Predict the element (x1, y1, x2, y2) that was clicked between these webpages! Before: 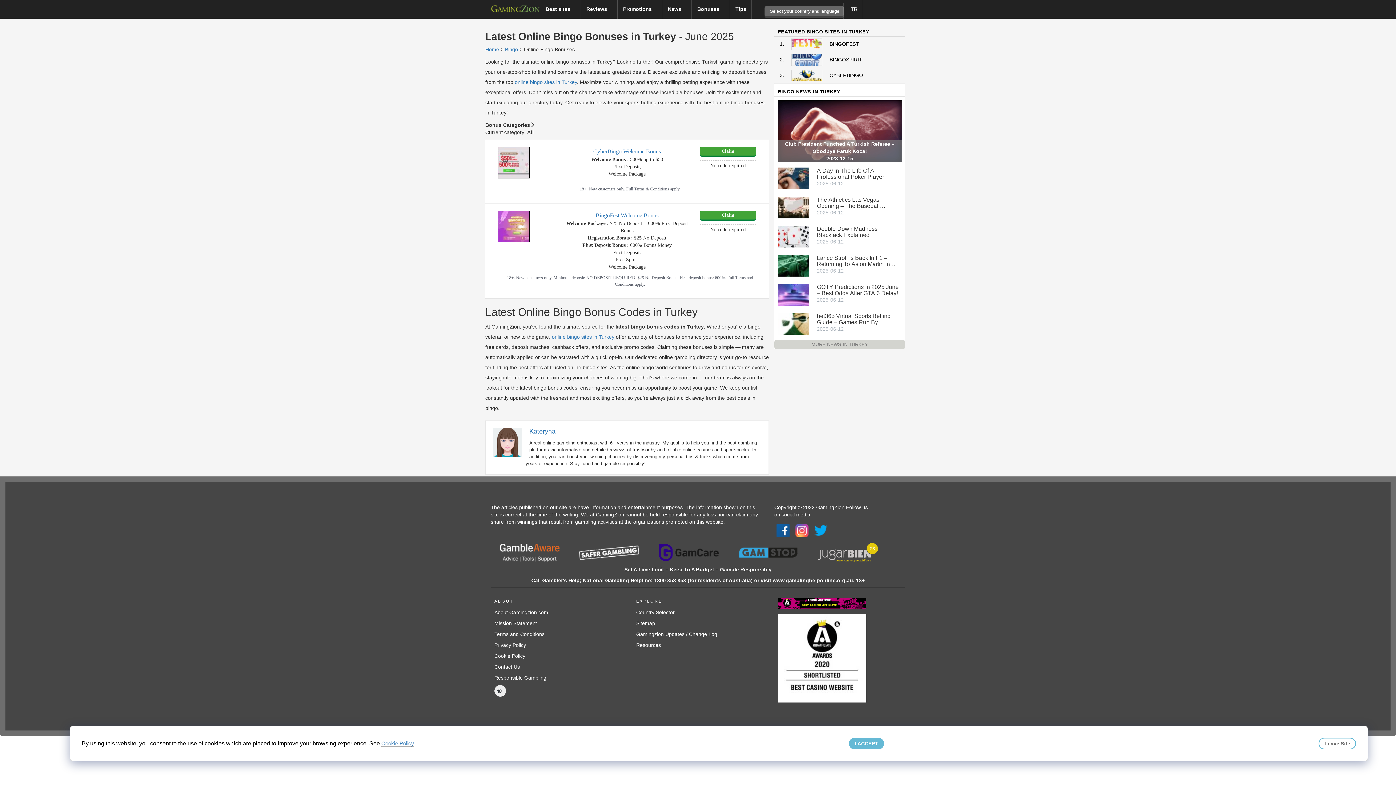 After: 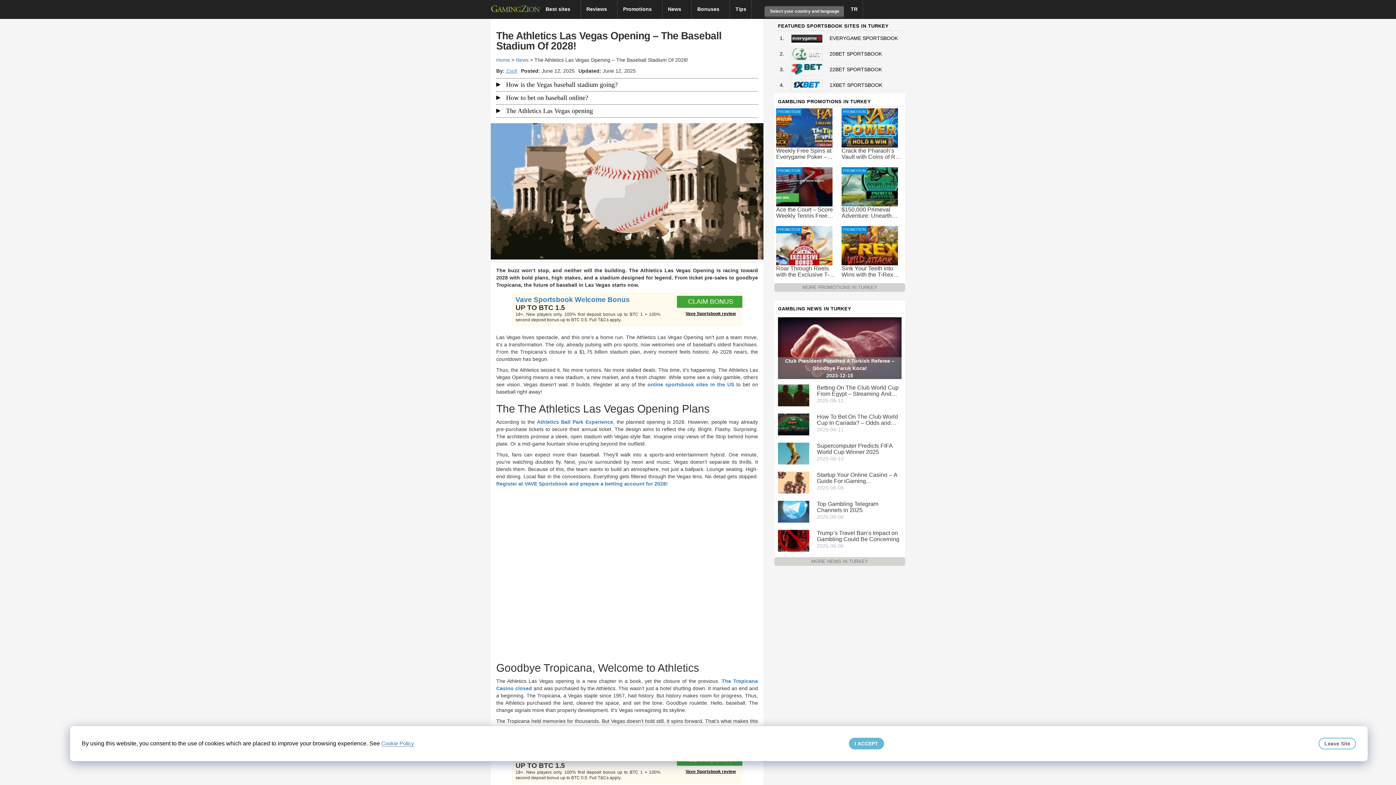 Action: bbox: (778, 204, 809, 210)